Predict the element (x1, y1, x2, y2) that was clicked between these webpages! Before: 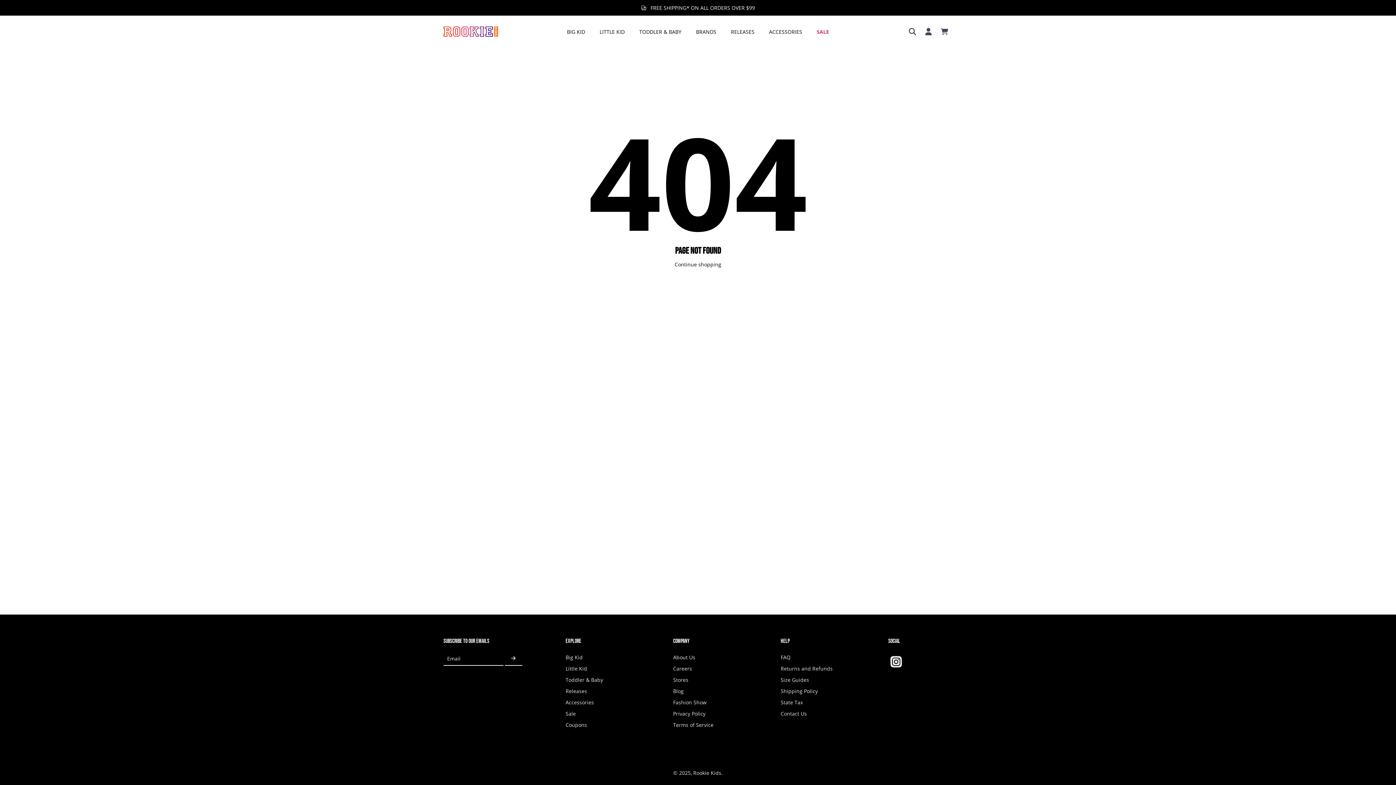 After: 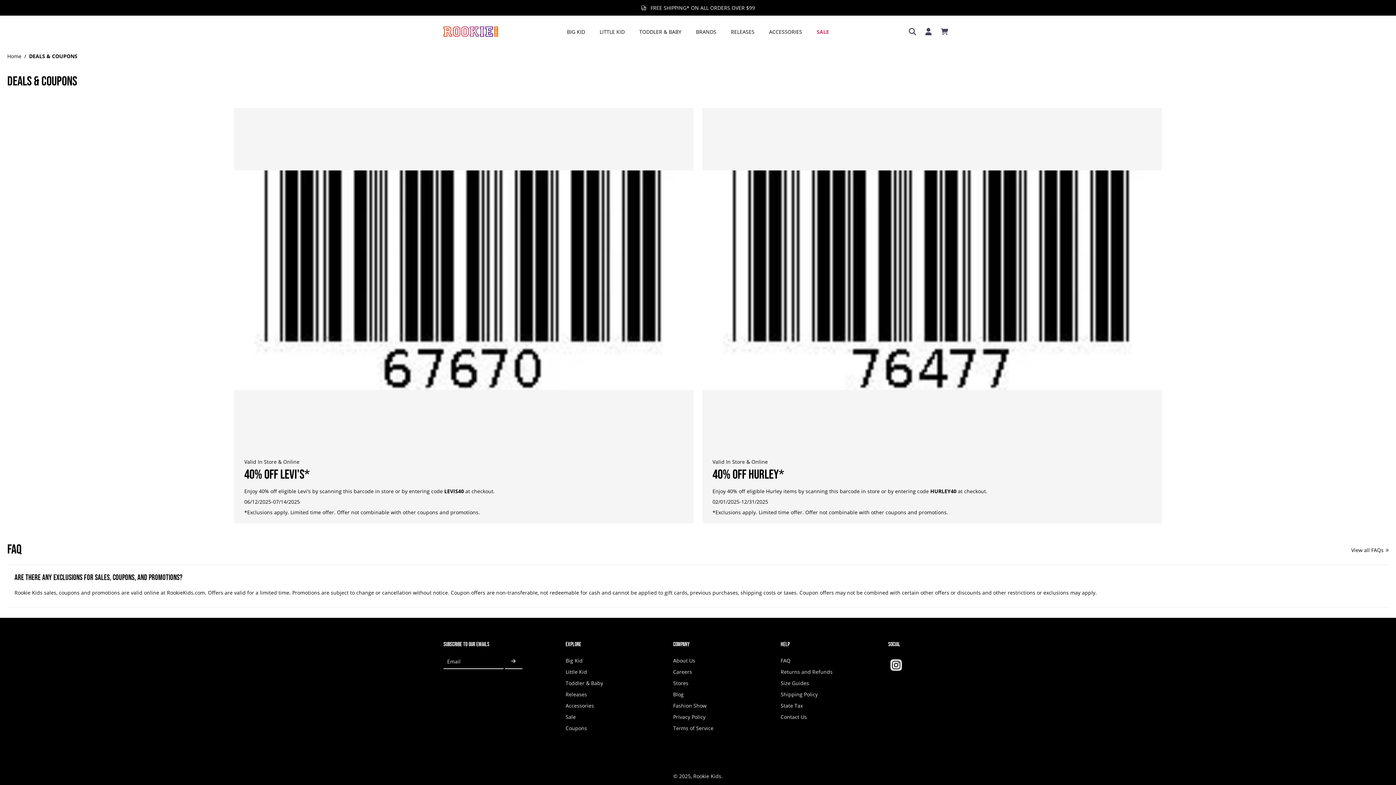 Action: bbox: (565, 721, 587, 728) label: Coupons